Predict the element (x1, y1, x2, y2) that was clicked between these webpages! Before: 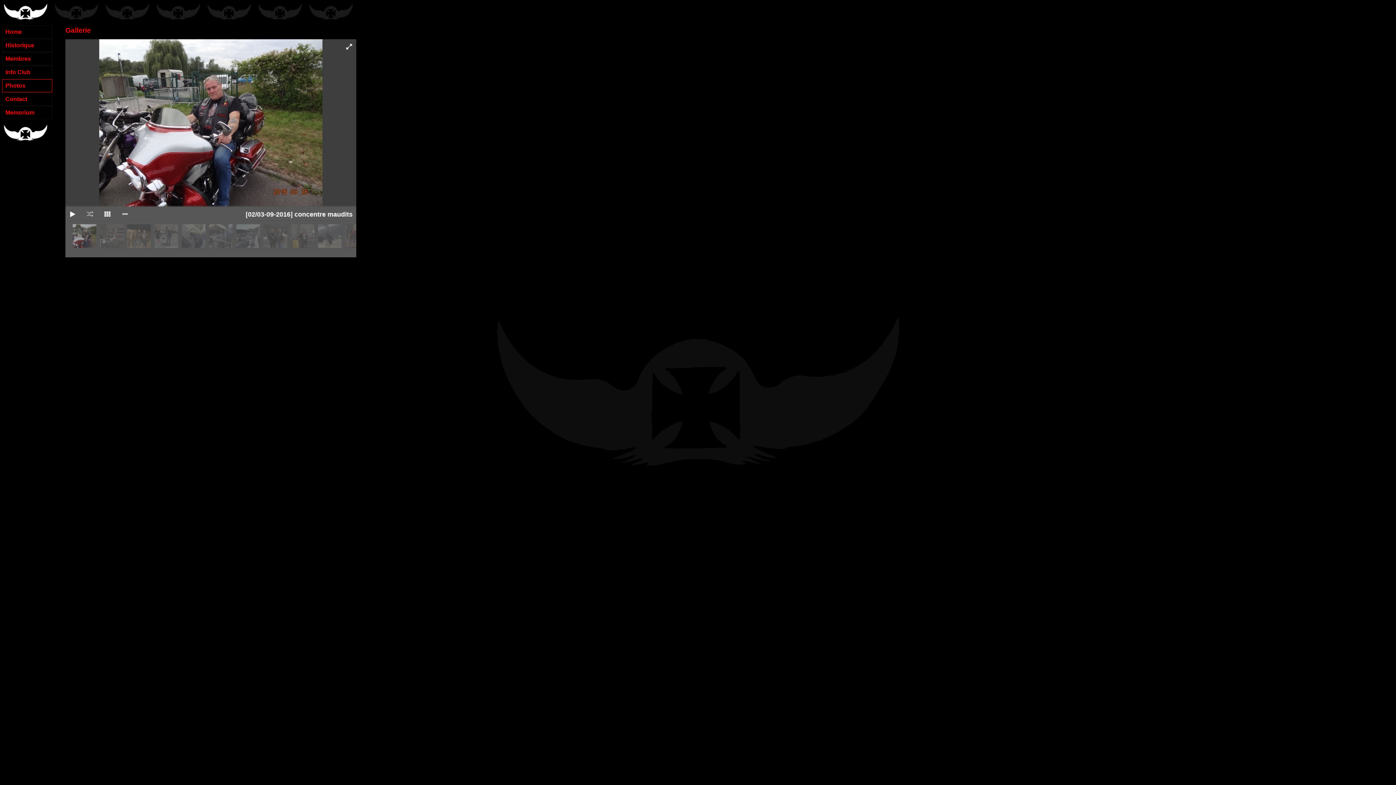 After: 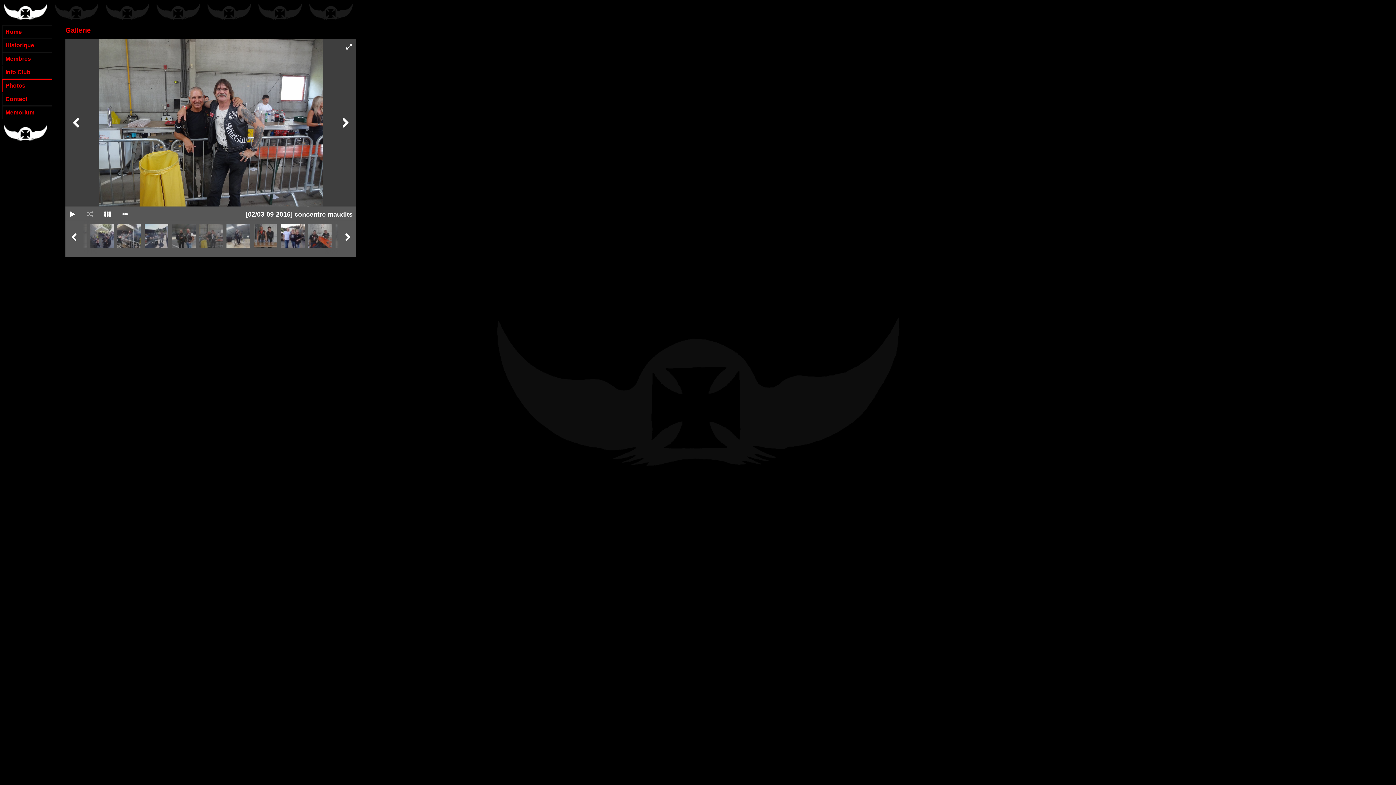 Action: bbox: (289, 223, 316, 251)